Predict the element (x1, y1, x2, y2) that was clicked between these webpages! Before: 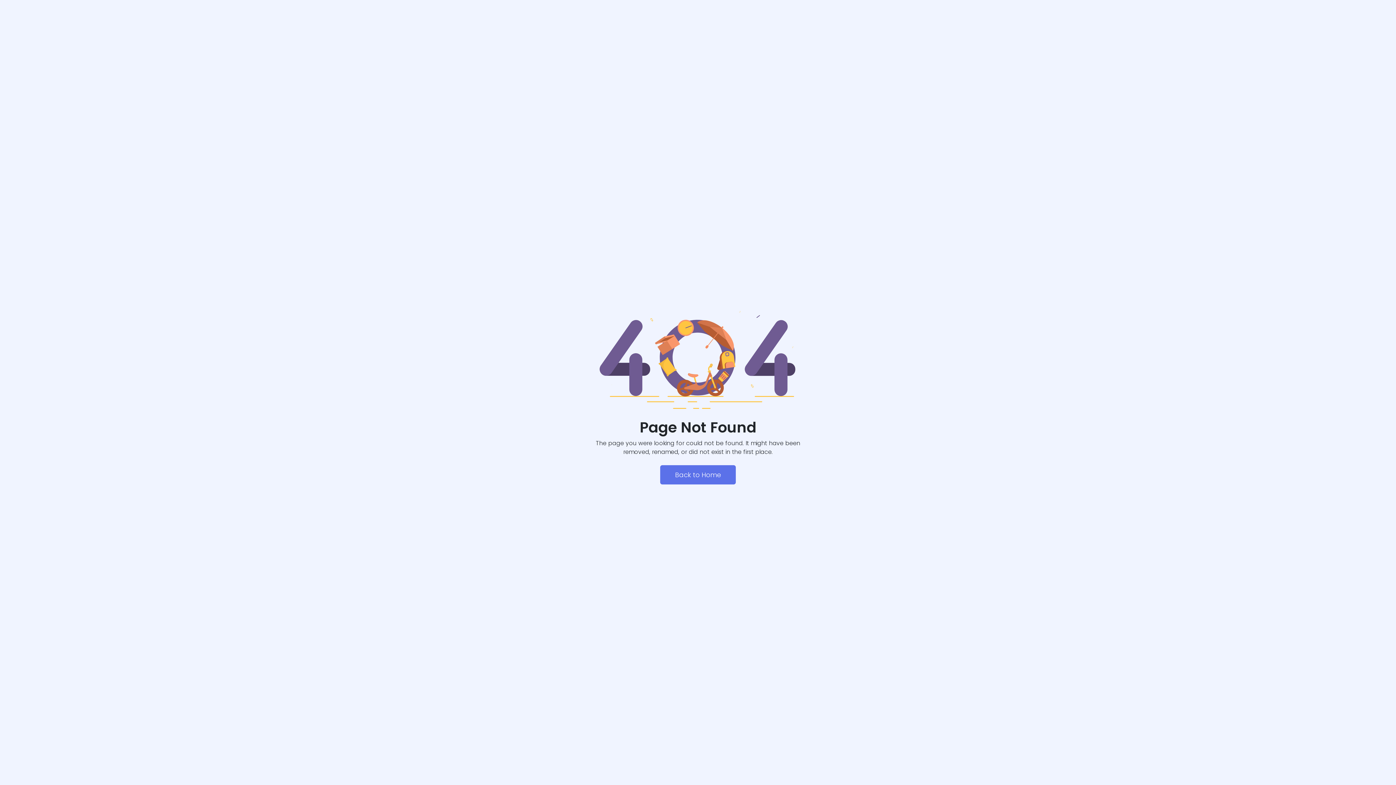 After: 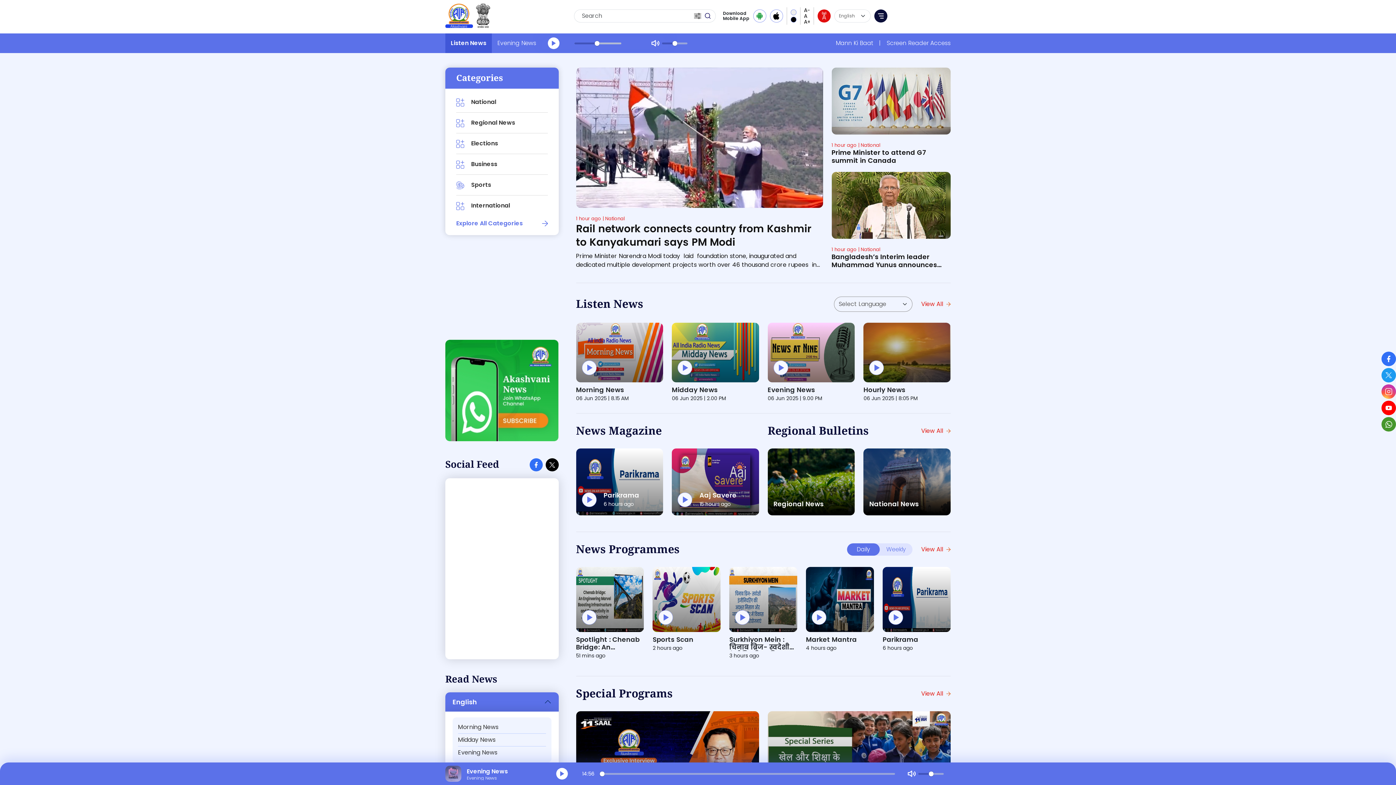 Action: label: Back to Home bbox: (660, 465, 736, 484)